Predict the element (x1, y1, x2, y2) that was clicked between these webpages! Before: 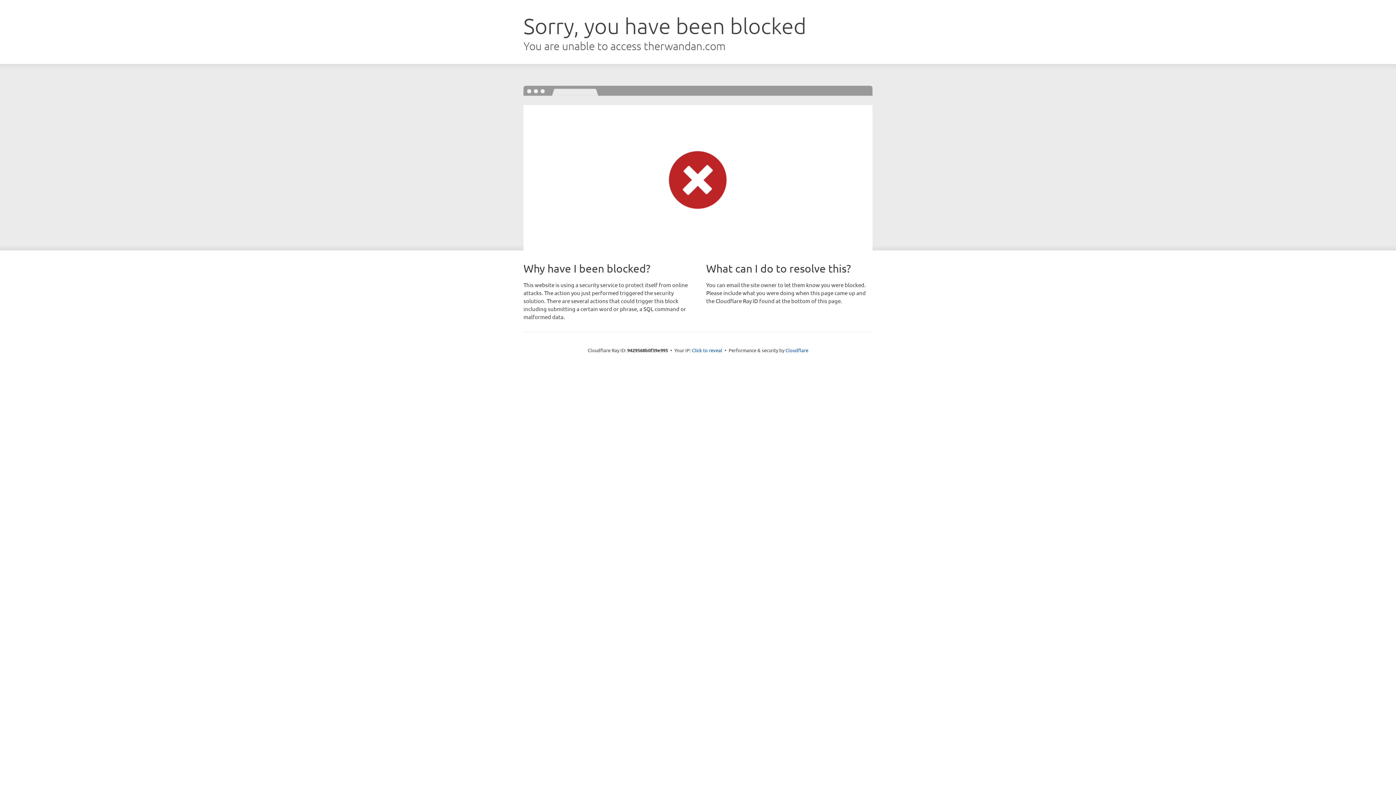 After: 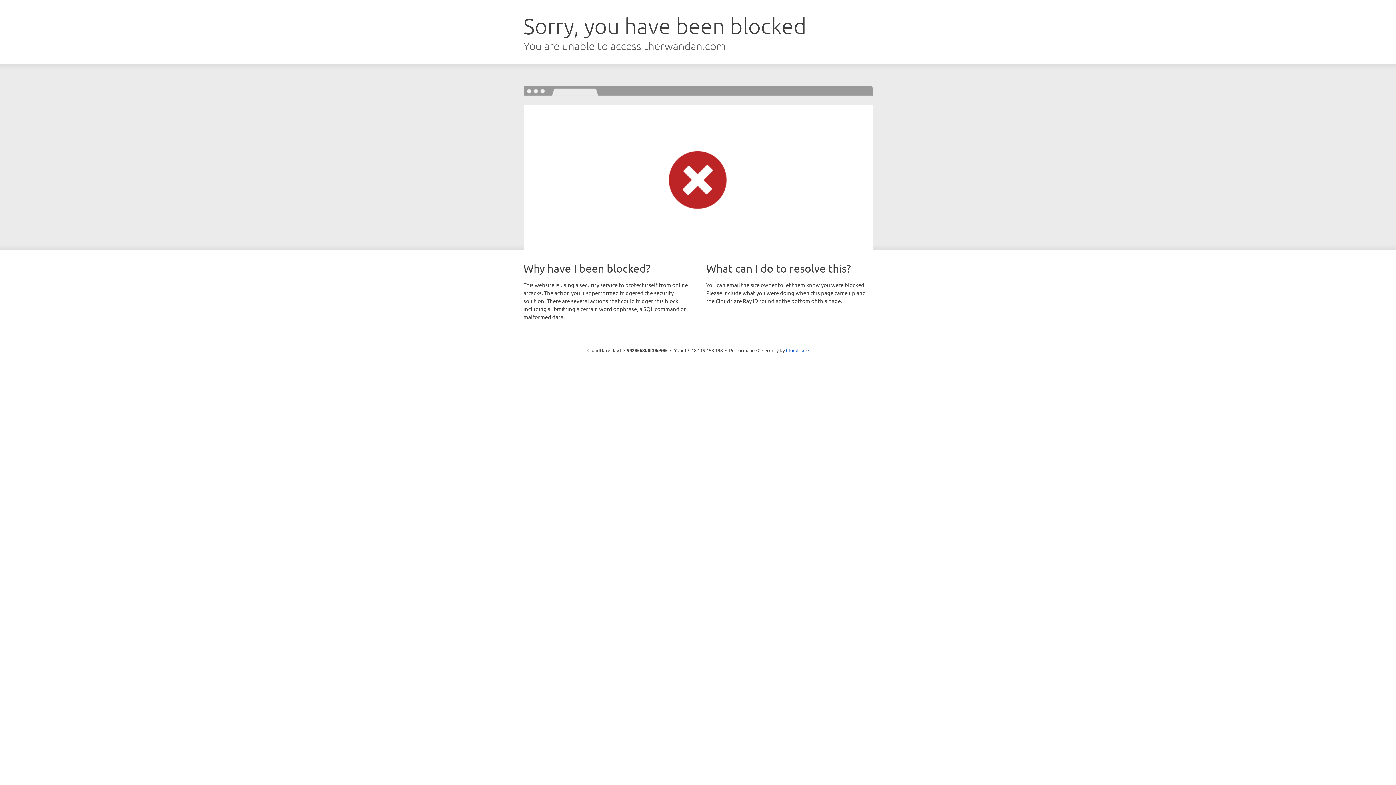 Action: label: Click to reveal bbox: (692, 346, 722, 353)